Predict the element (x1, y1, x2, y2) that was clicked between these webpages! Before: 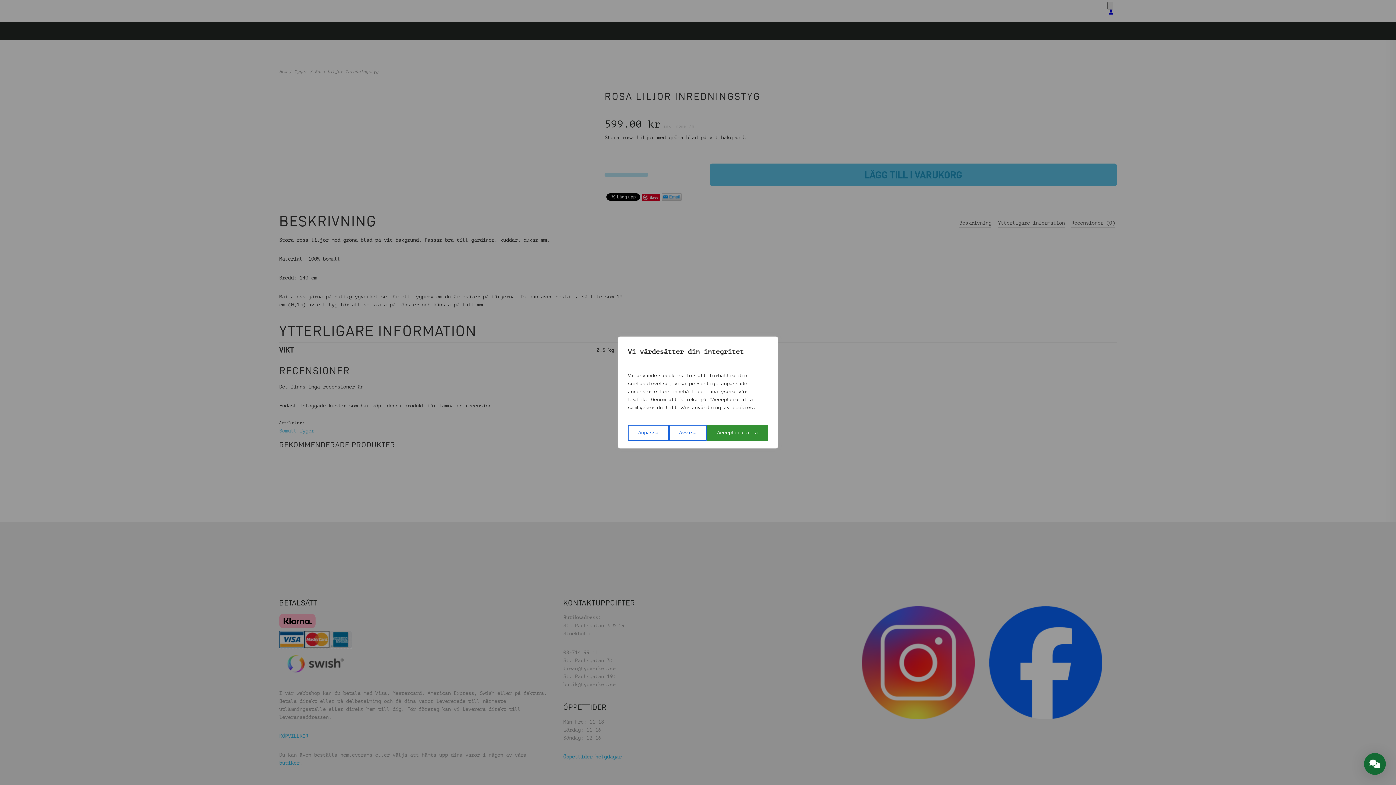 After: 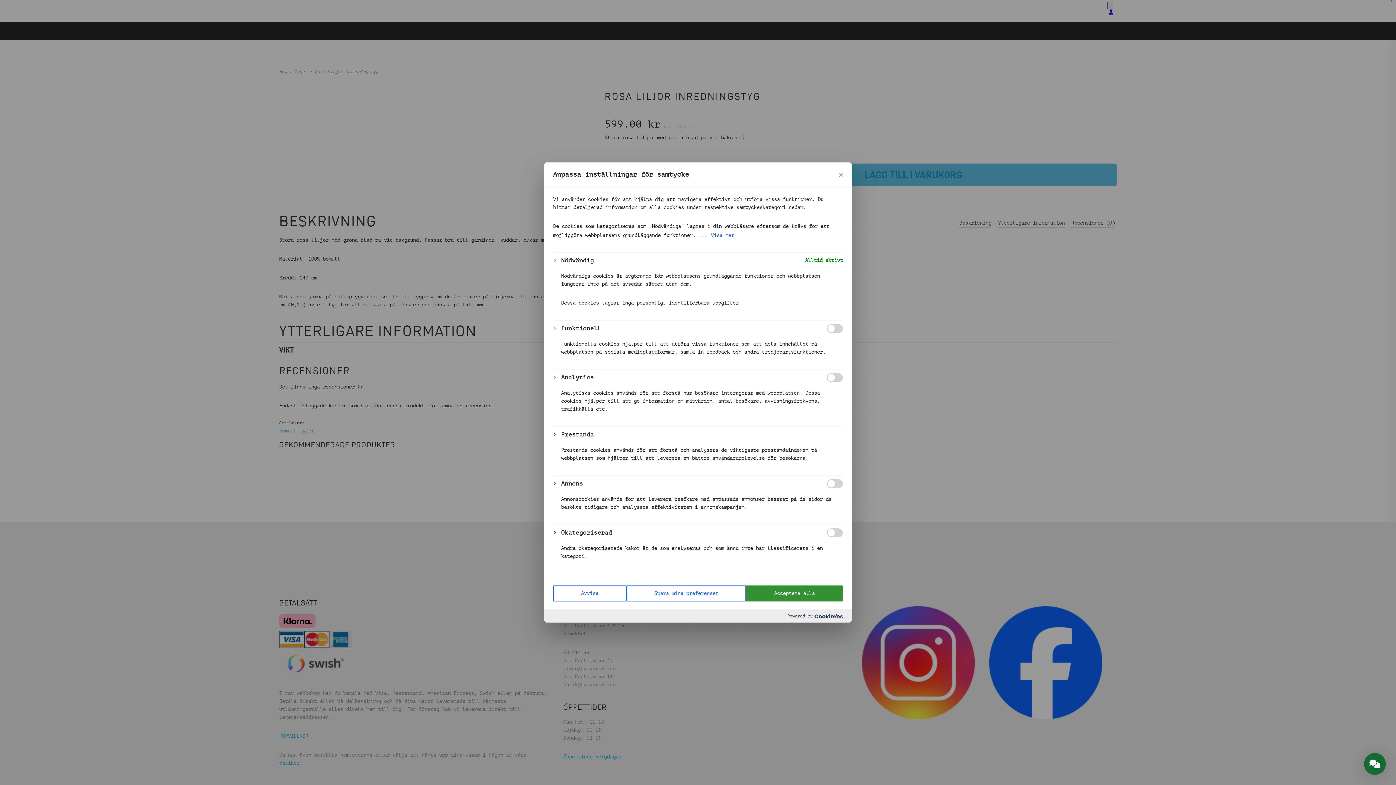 Action: label: Anpassa bbox: (628, 425, 668, 441)